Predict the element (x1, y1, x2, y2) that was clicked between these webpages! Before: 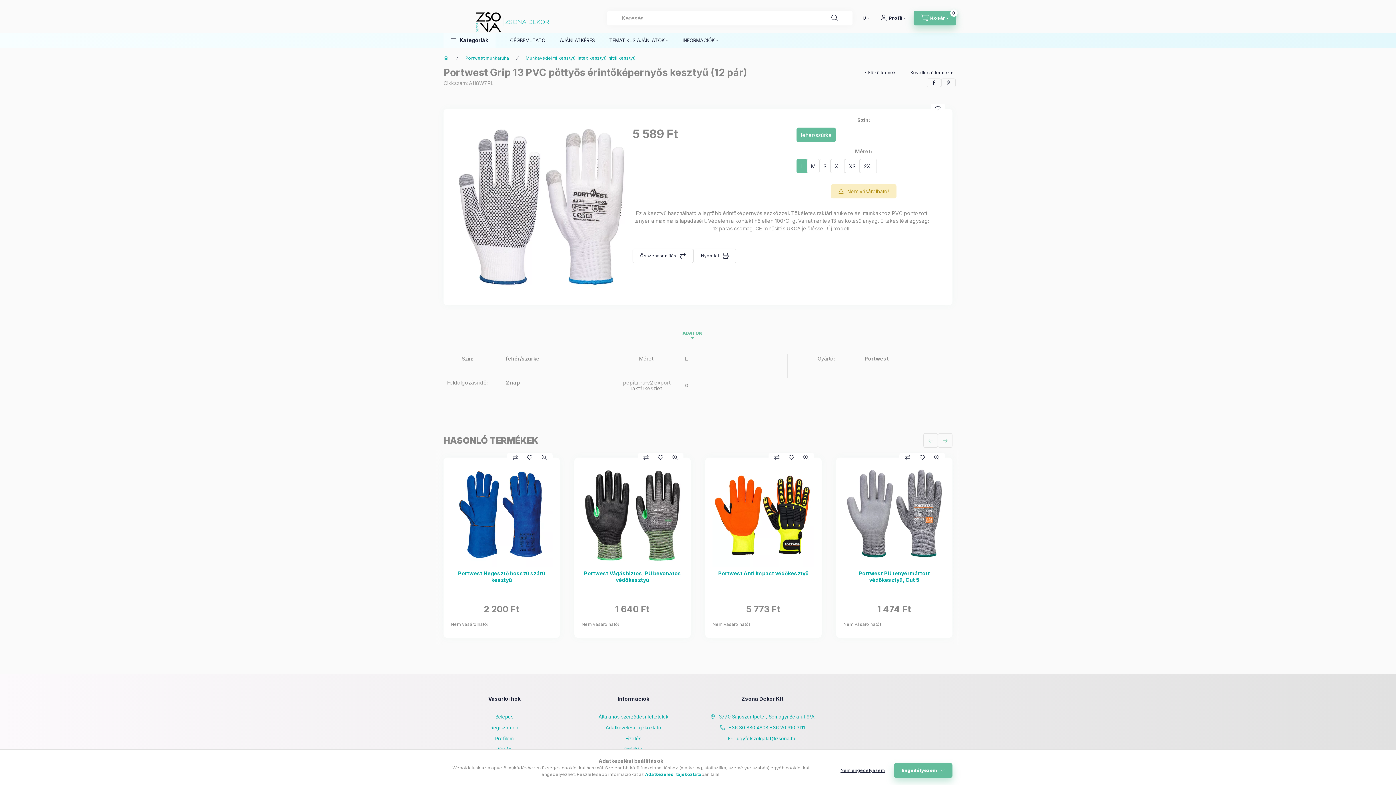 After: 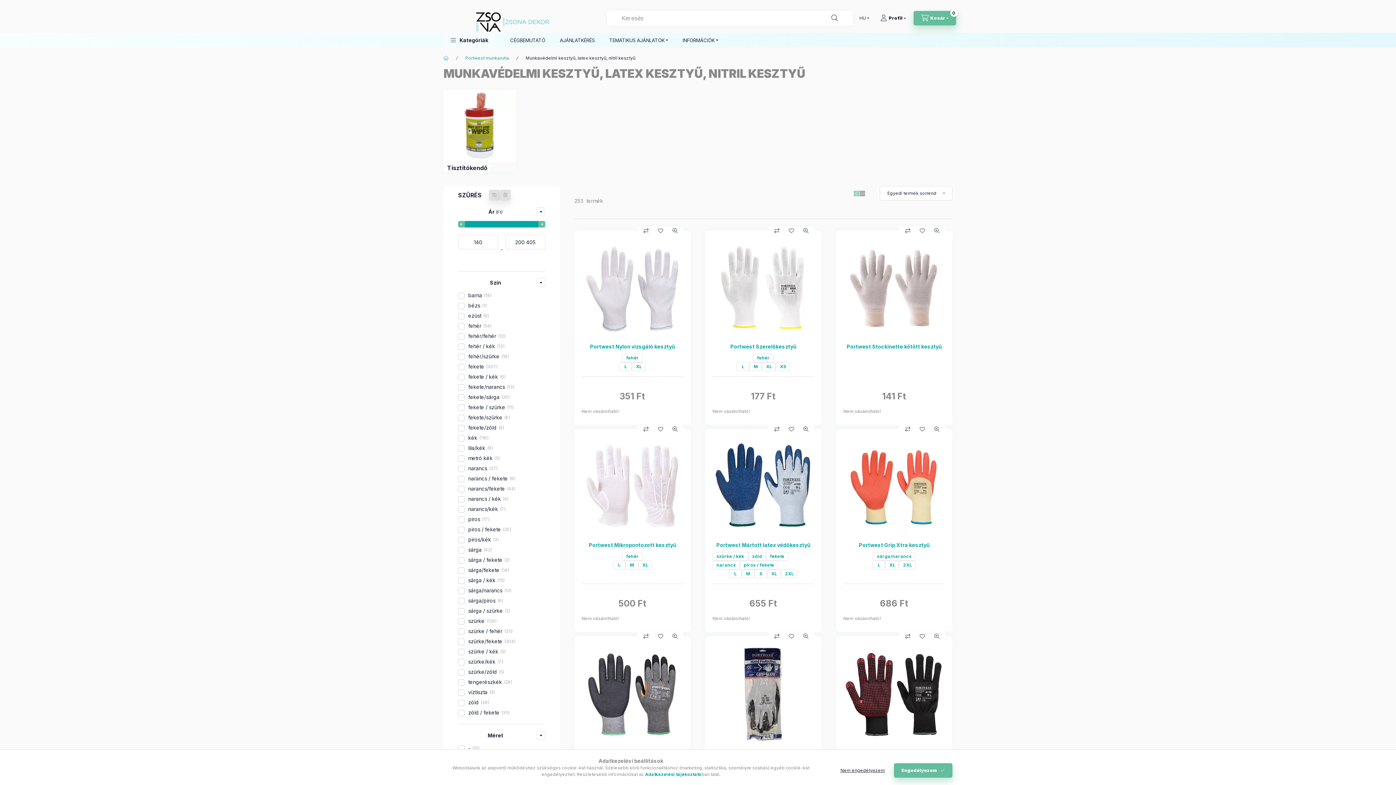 Action: label: Munkavédelmi kesztyű, latex kesztyű, nitril kesztyű bbox: (525, 54, 635, 61)